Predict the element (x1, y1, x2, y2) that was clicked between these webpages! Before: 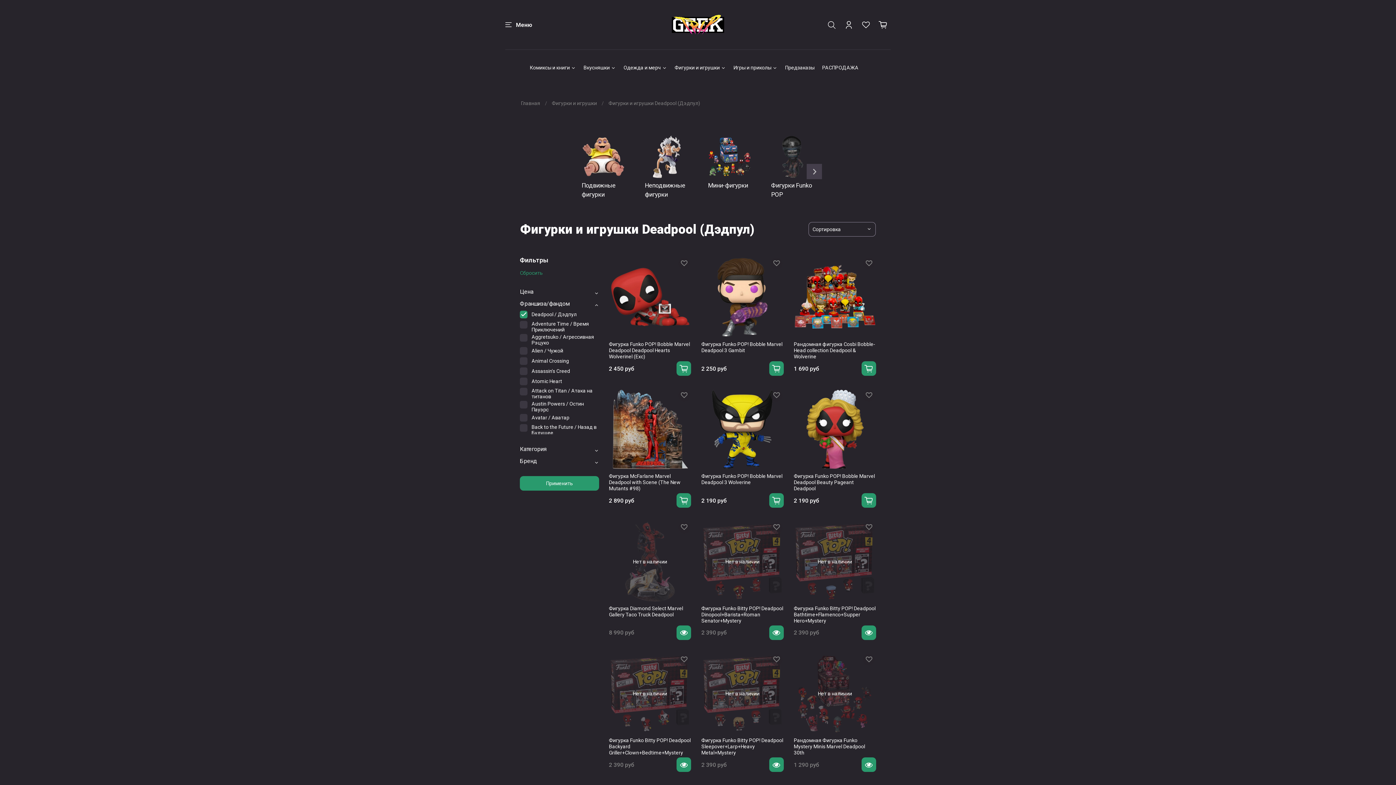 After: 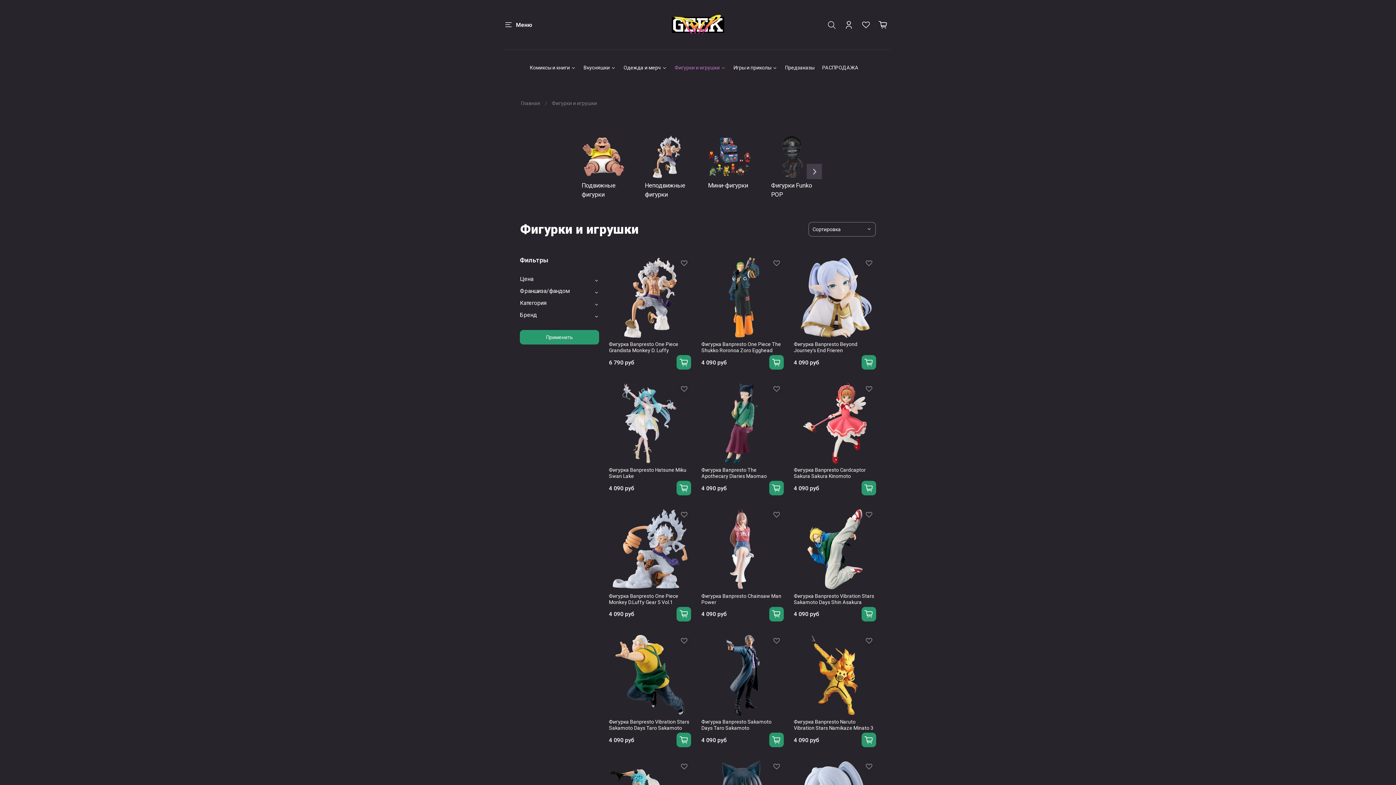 Action: bbox: (674, 64, 726, 71) label: Фигурки и игрушки